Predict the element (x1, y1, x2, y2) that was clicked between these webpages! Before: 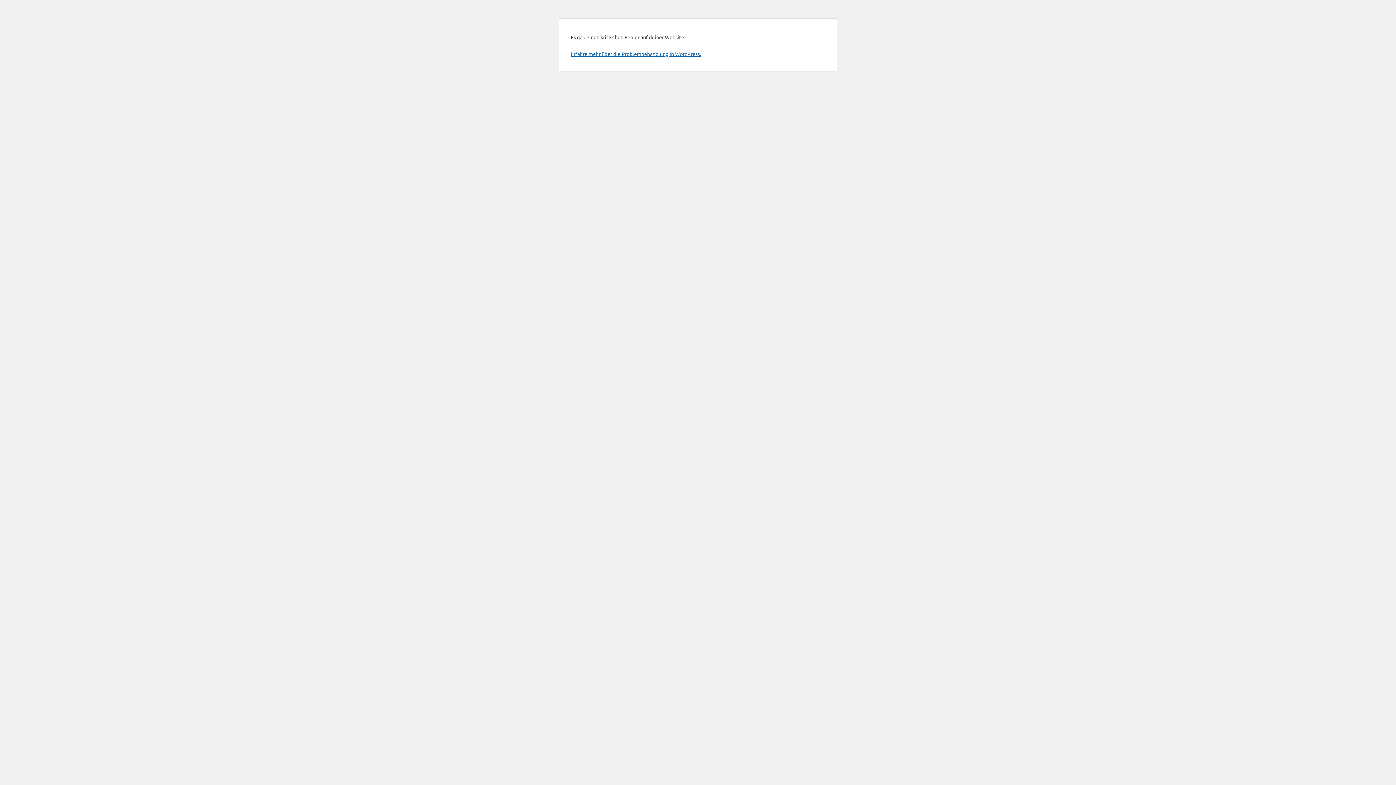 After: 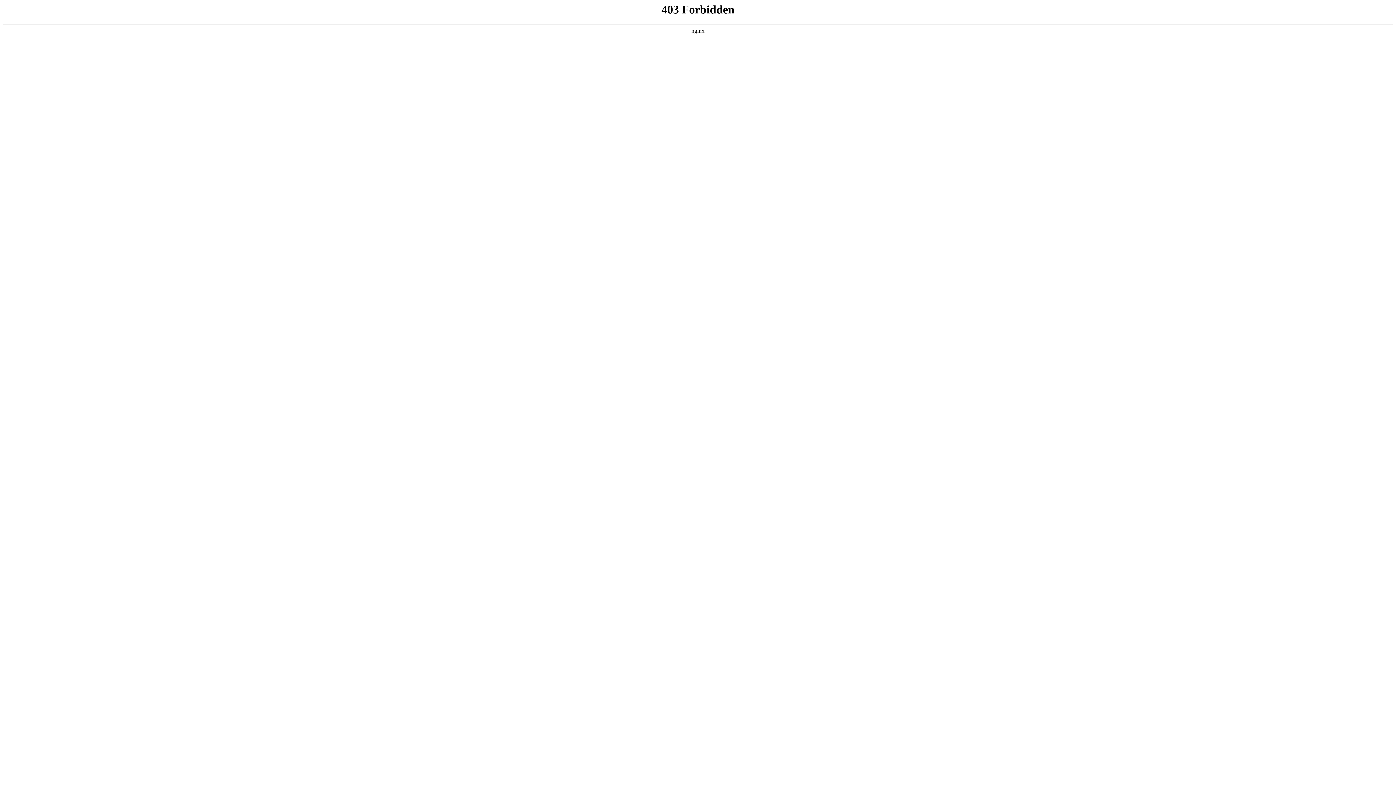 Action: bbox: (570, 50, 701, 57) label: Erfahre mehr über die Problembehandlung in WordPress.